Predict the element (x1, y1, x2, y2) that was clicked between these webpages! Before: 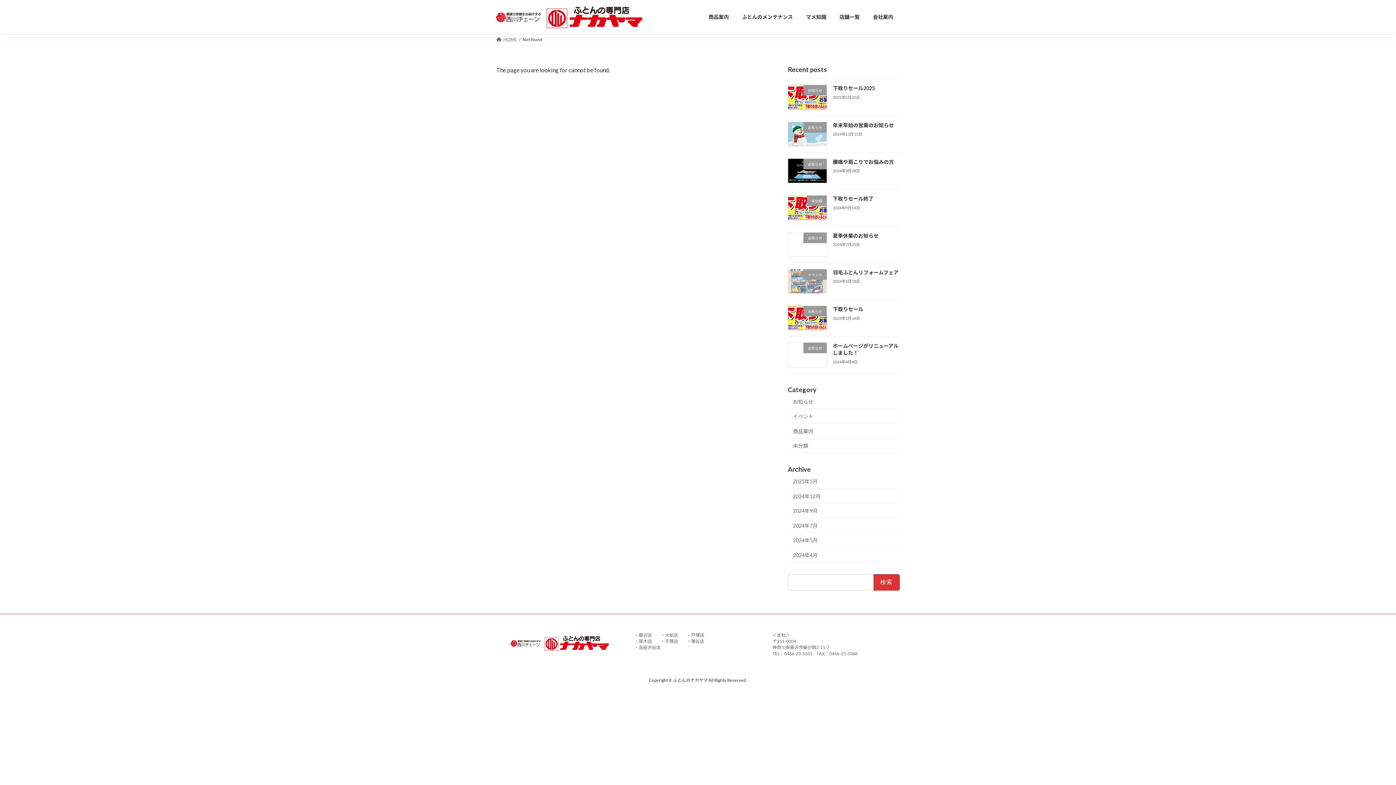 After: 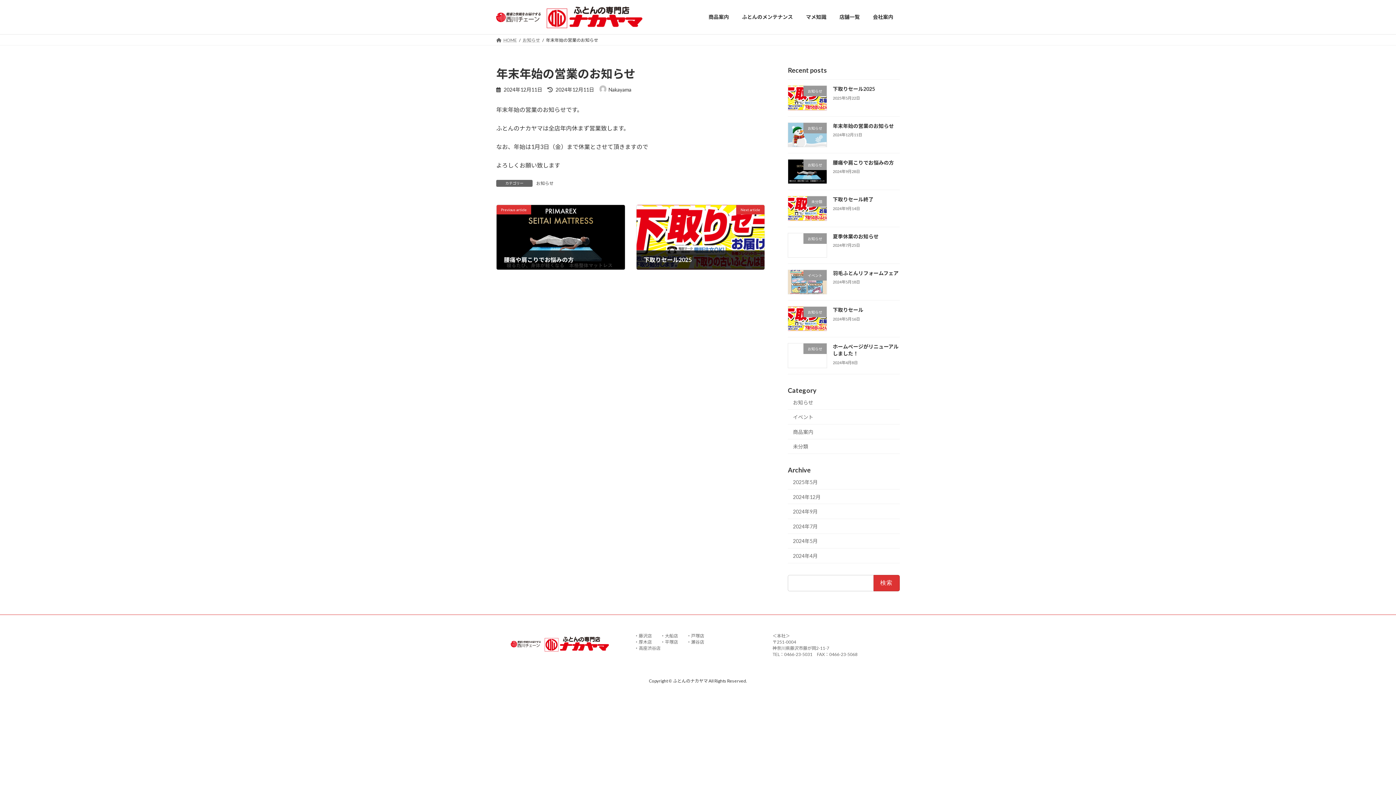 Action: label: 年末年始の営業のお知らせ bbox: (833, 122, 894, 128)